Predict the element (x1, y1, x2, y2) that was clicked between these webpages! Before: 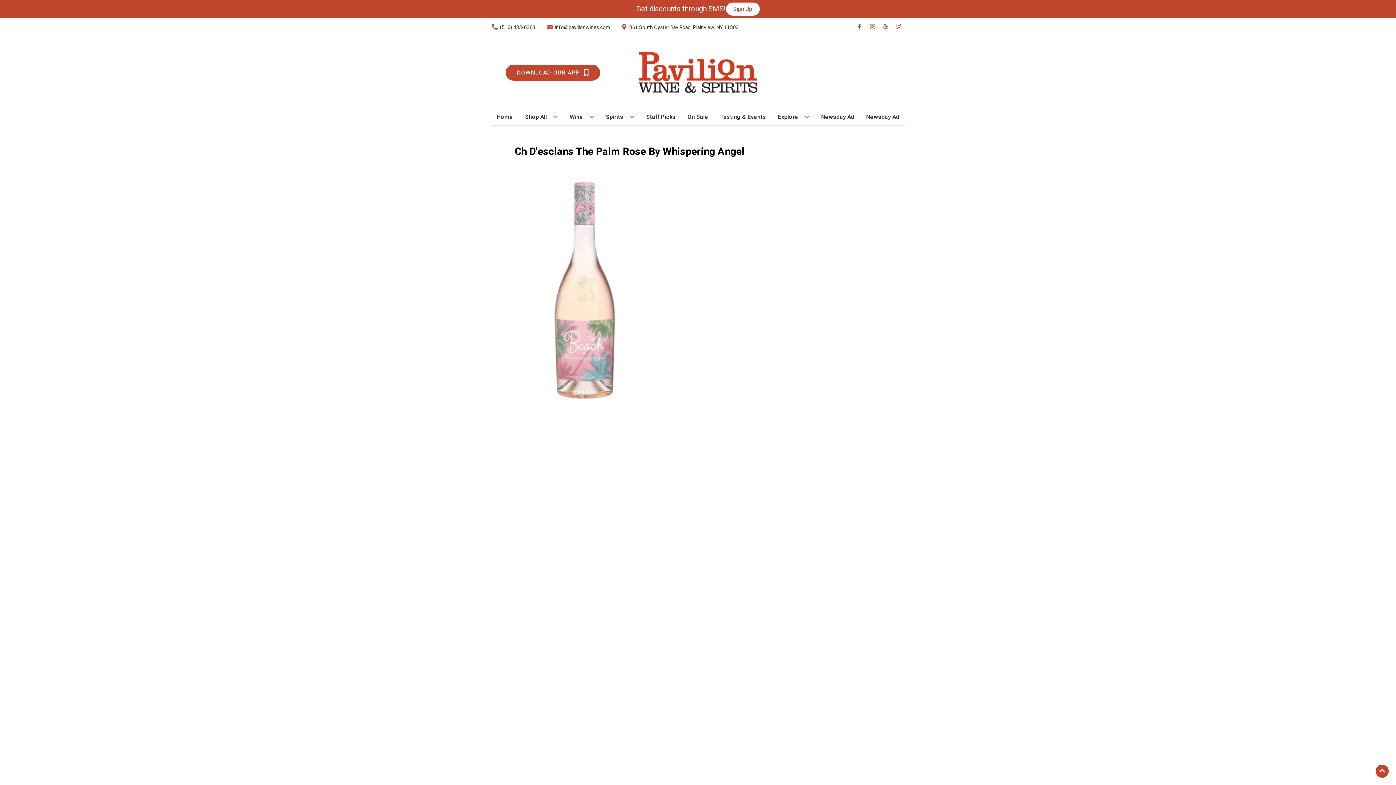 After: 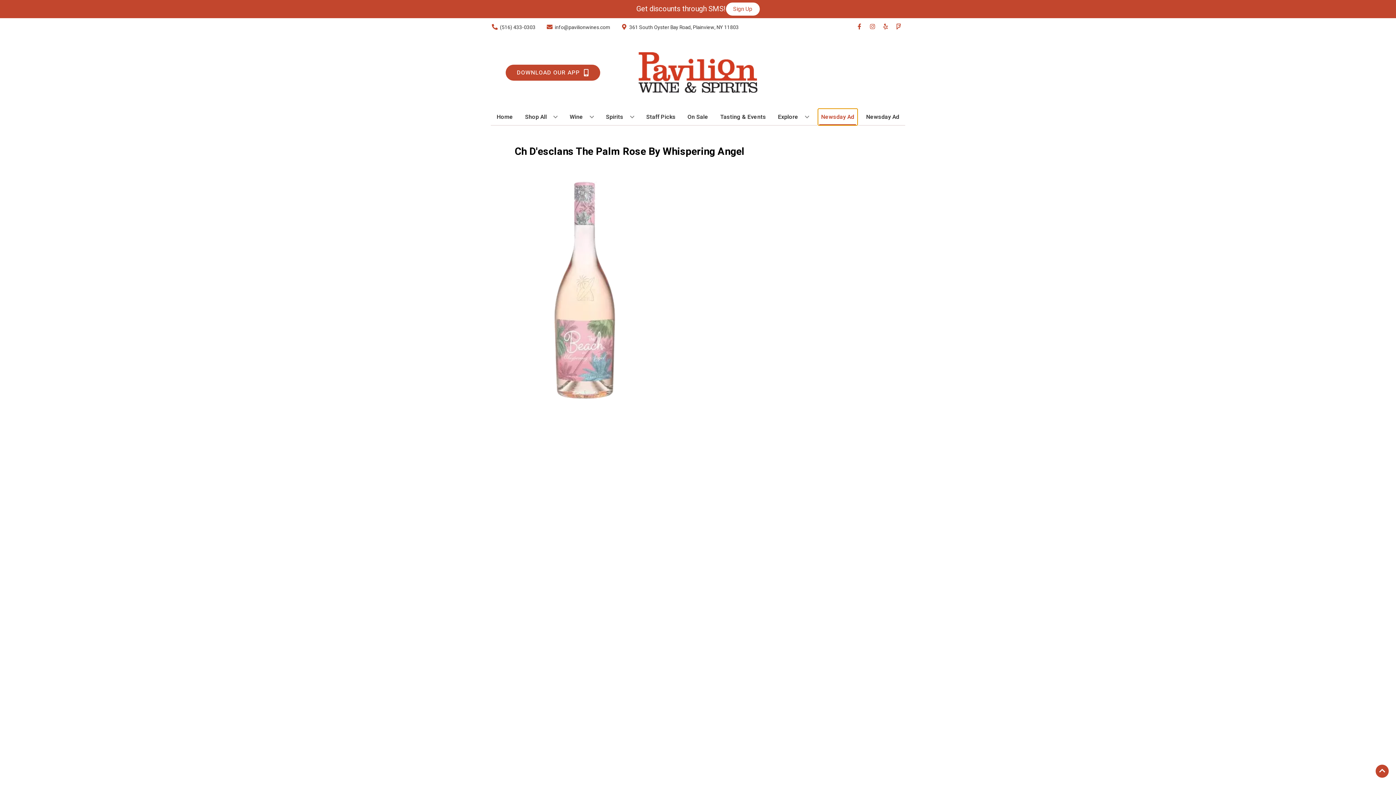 Action: bbox: (818, 109, 857, 125) label: Newsday Ad